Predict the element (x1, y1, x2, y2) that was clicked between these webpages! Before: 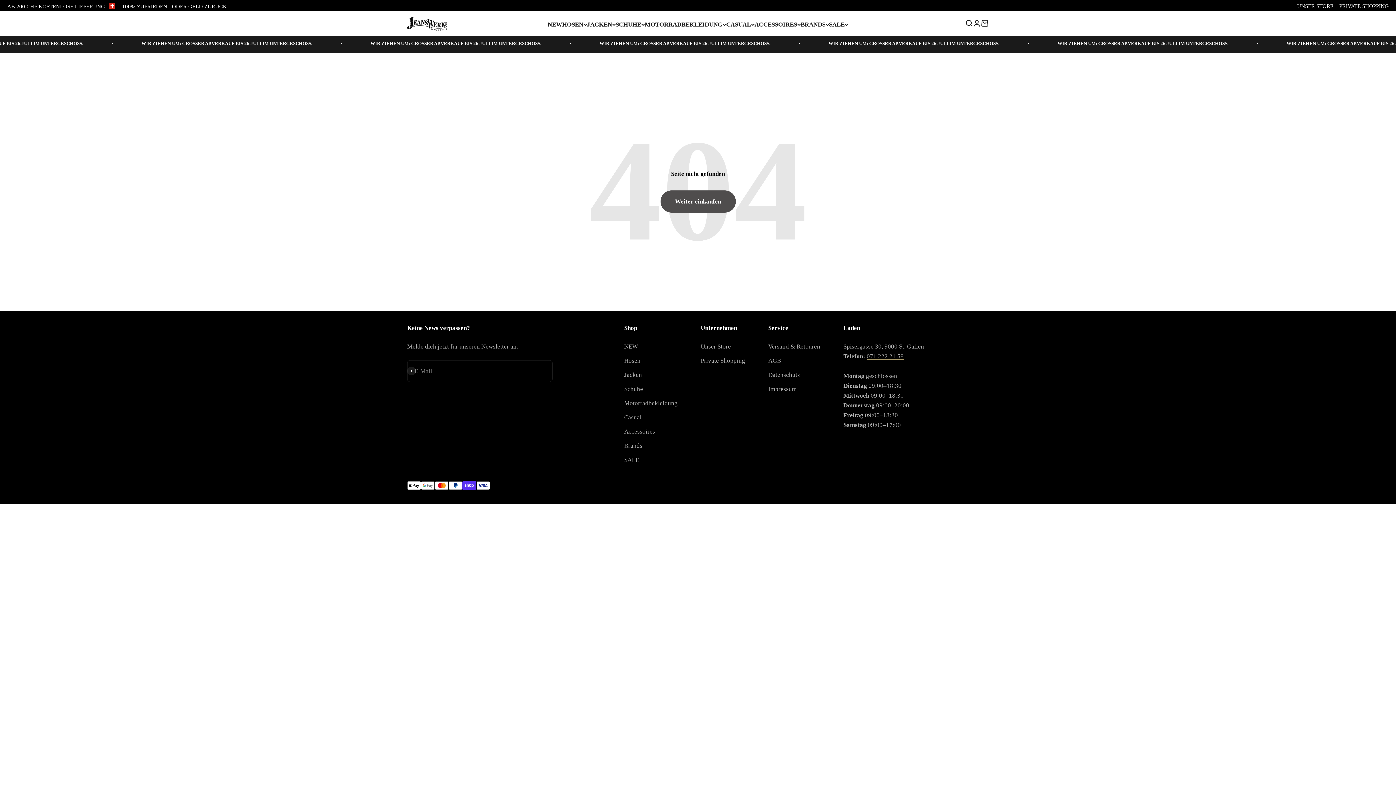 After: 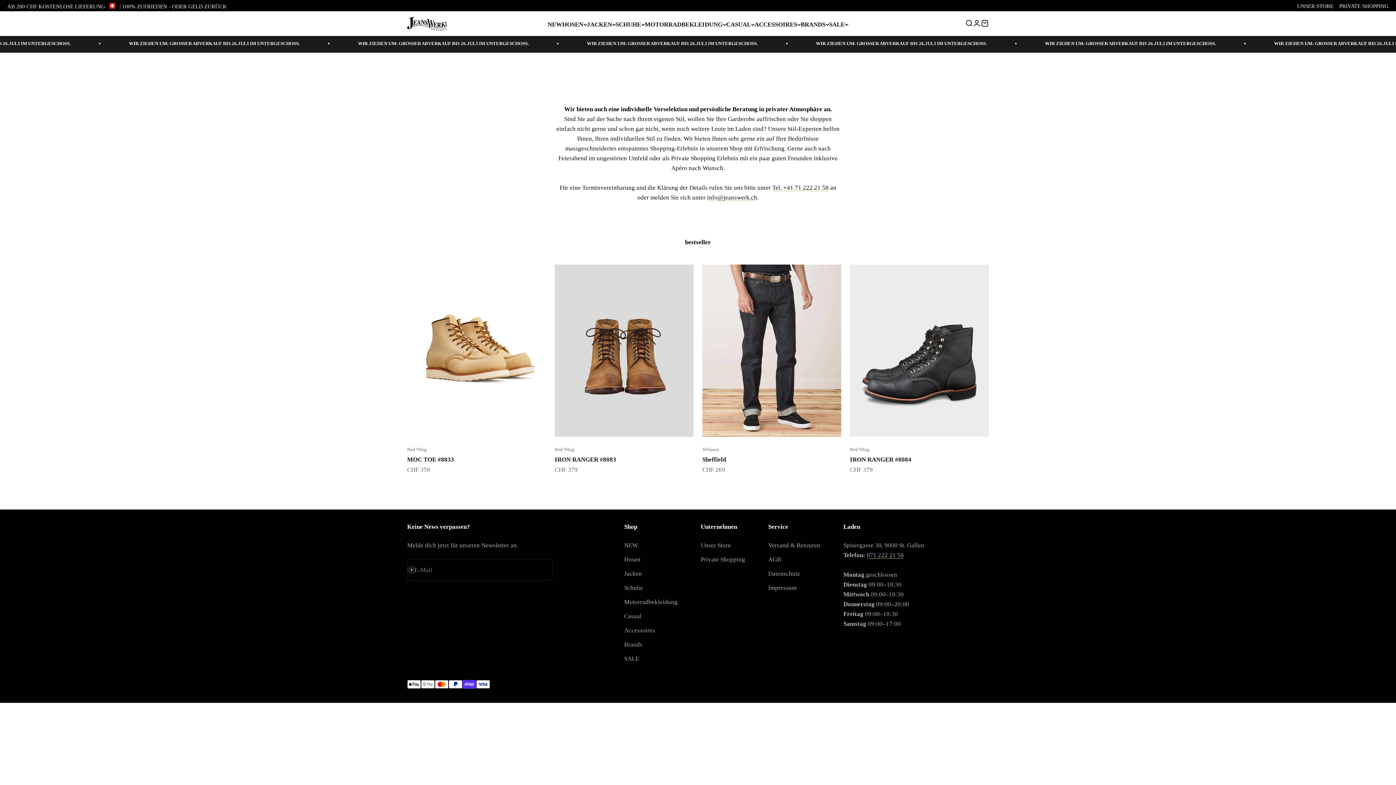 Action: bbox: (1339, 3, 1389, 9) label: PRIVATE SHOPPING